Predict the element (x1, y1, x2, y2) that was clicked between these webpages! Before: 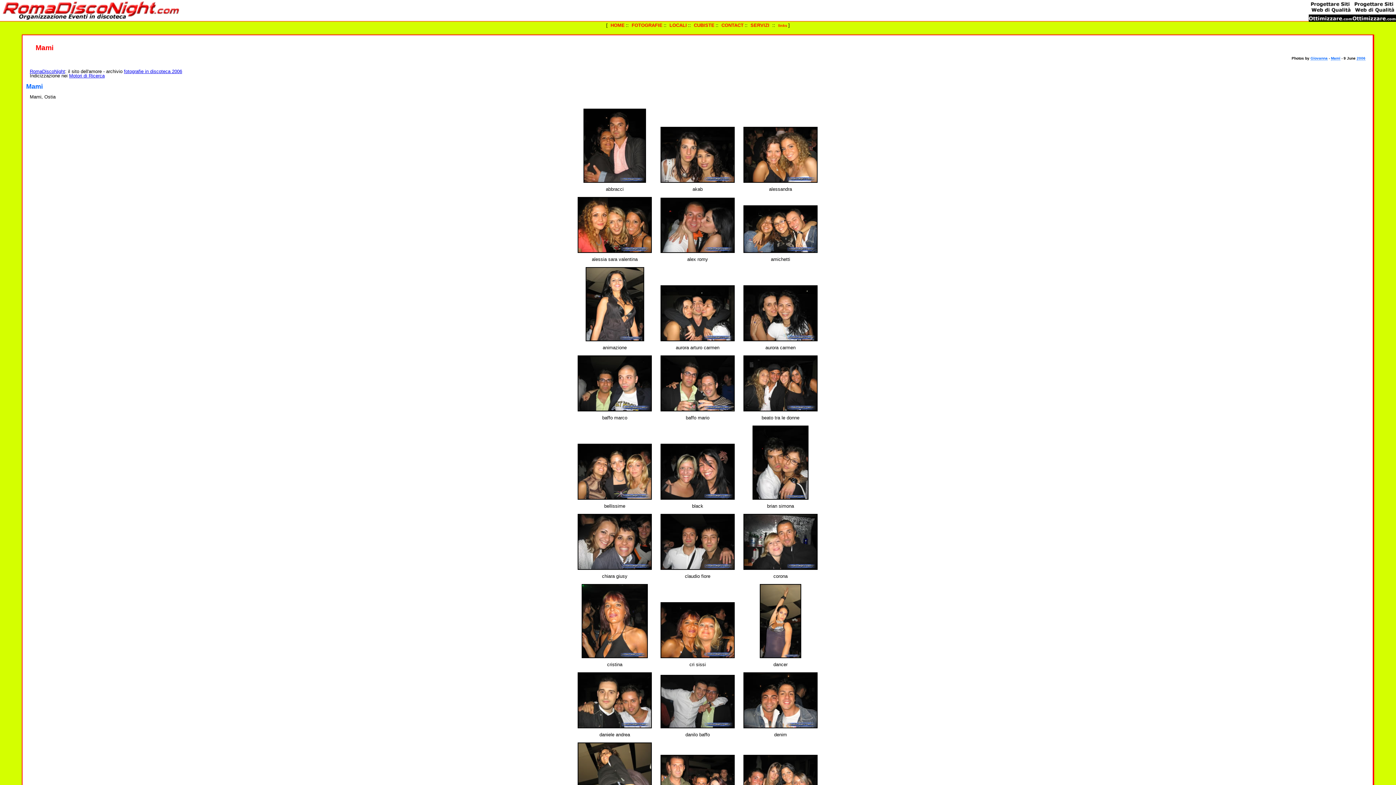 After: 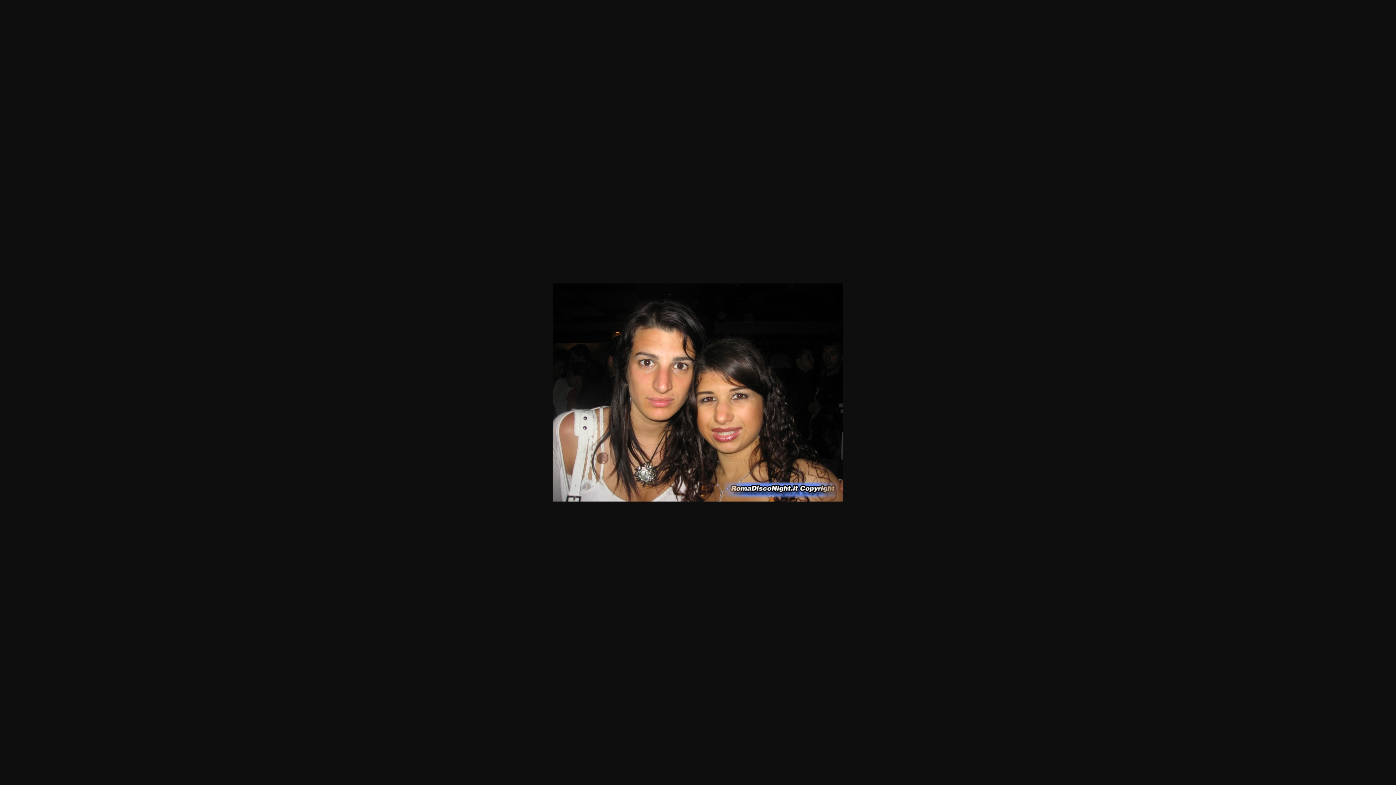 Action: bbox: (657, 182, 738, 187)